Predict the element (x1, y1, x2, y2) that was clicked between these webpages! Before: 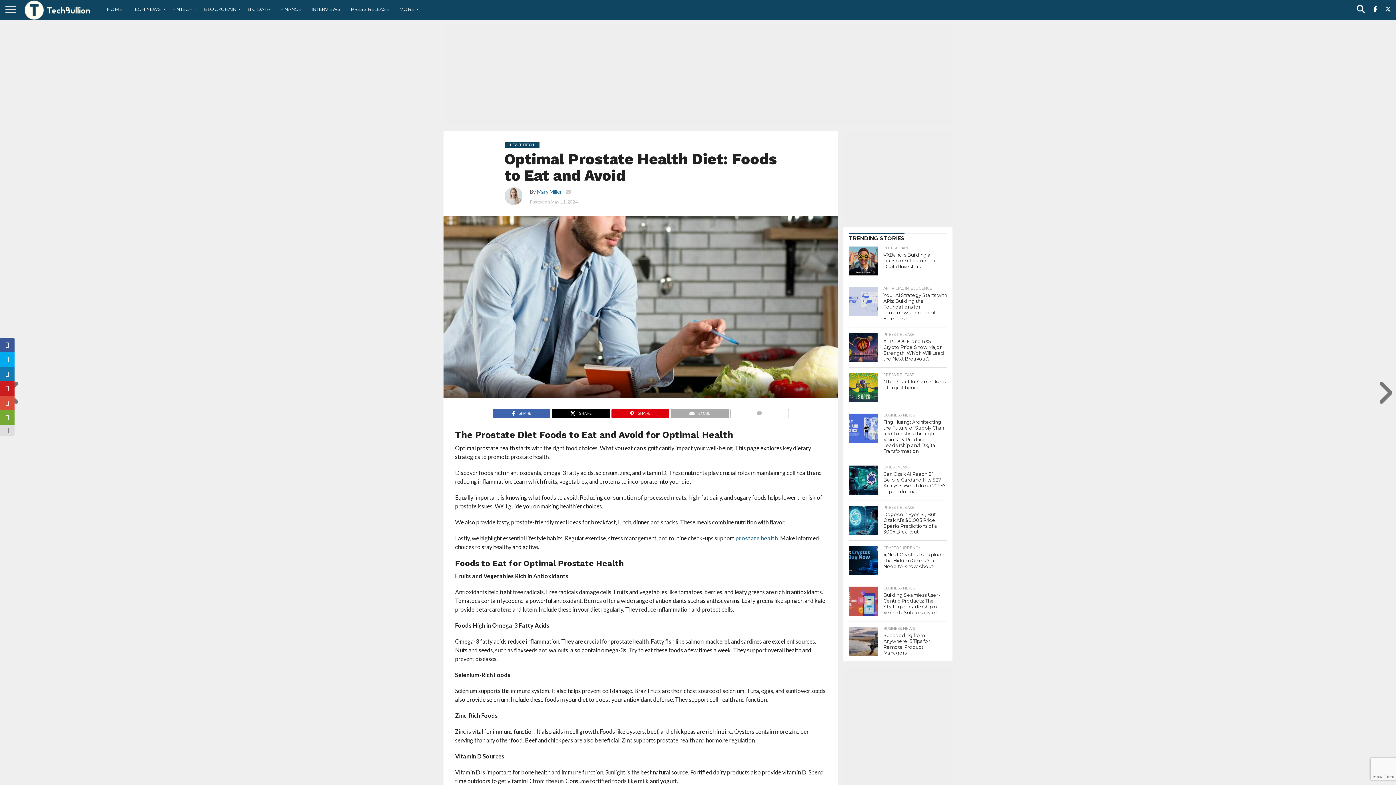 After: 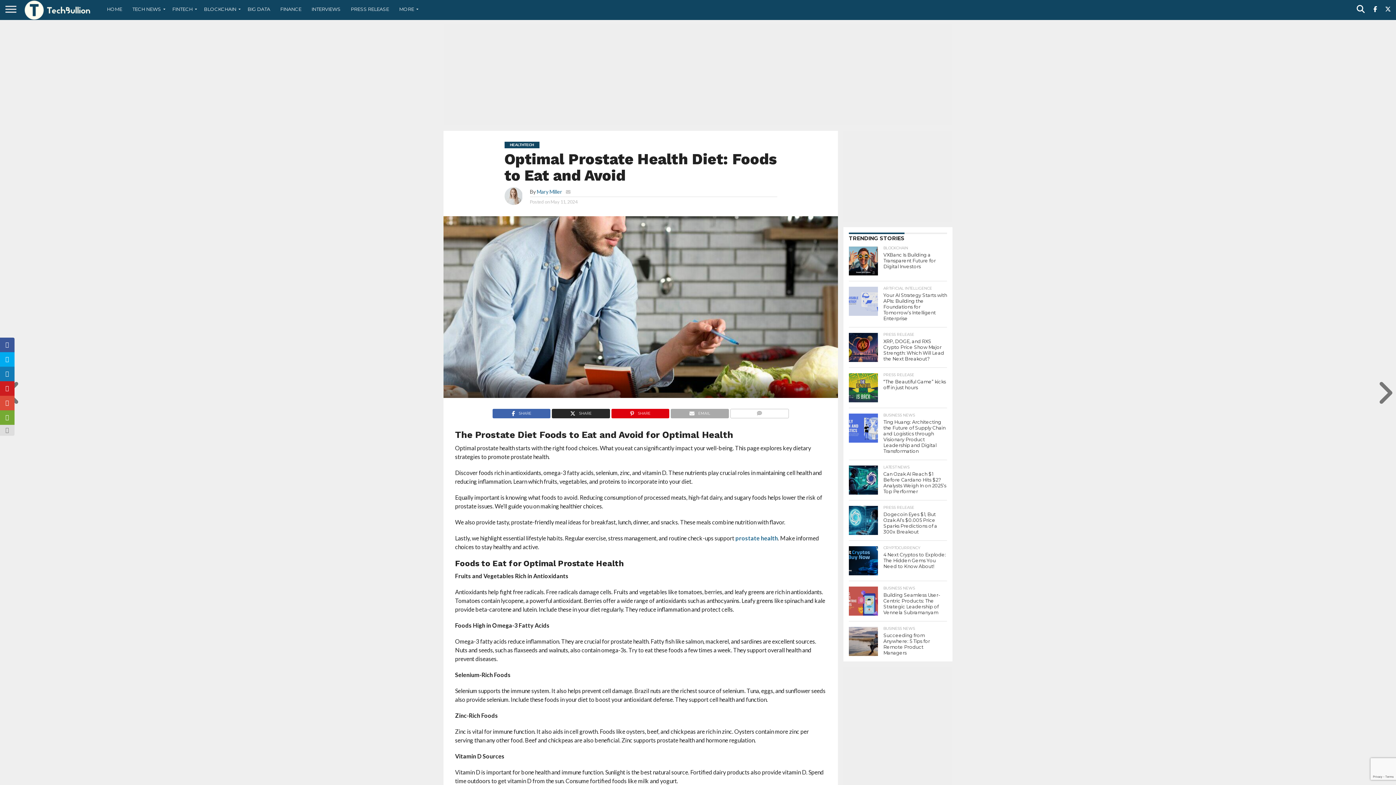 Action: label: SHARE bbox: (551, 408, 610, 415)